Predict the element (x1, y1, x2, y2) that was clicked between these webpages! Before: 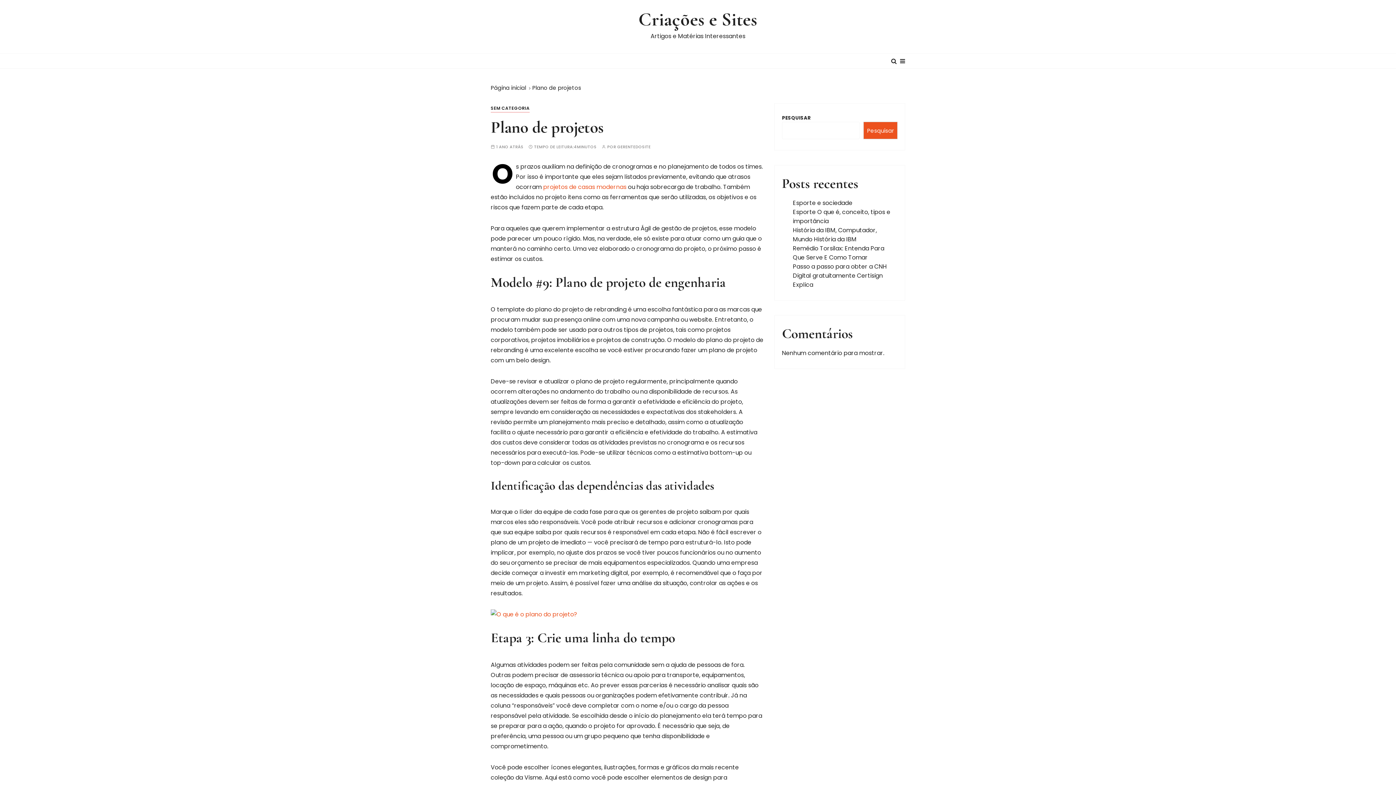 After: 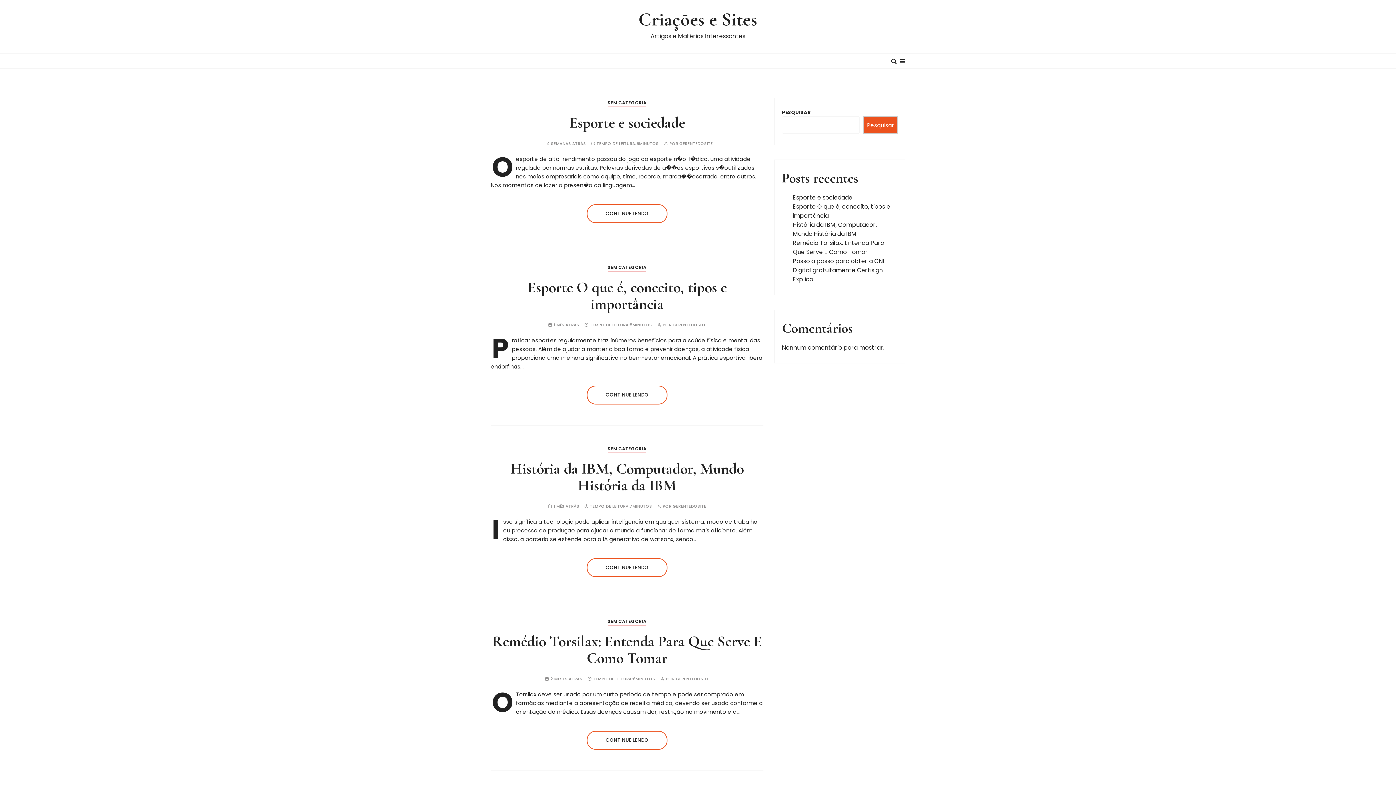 Action: bbox: (490, 84, 526, 91) label: Página inicial